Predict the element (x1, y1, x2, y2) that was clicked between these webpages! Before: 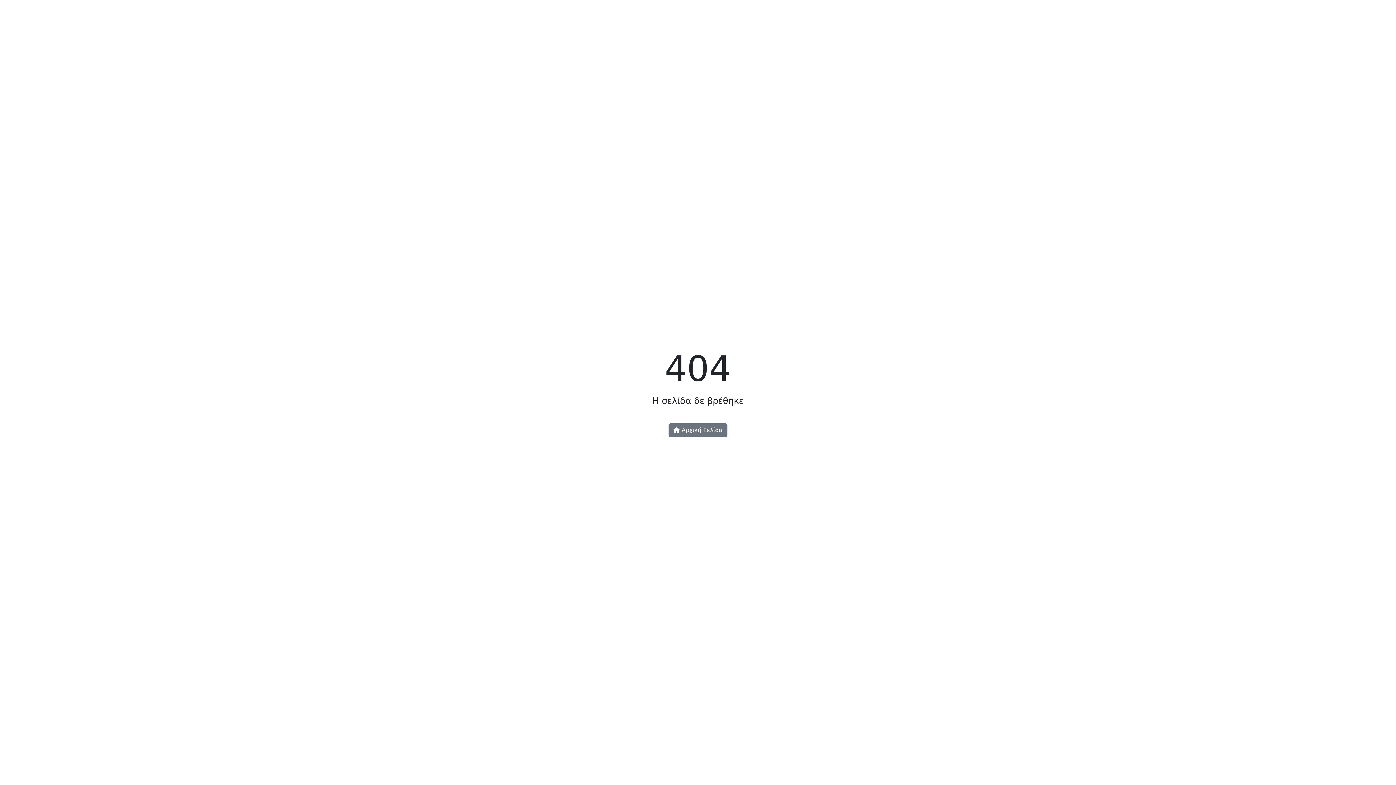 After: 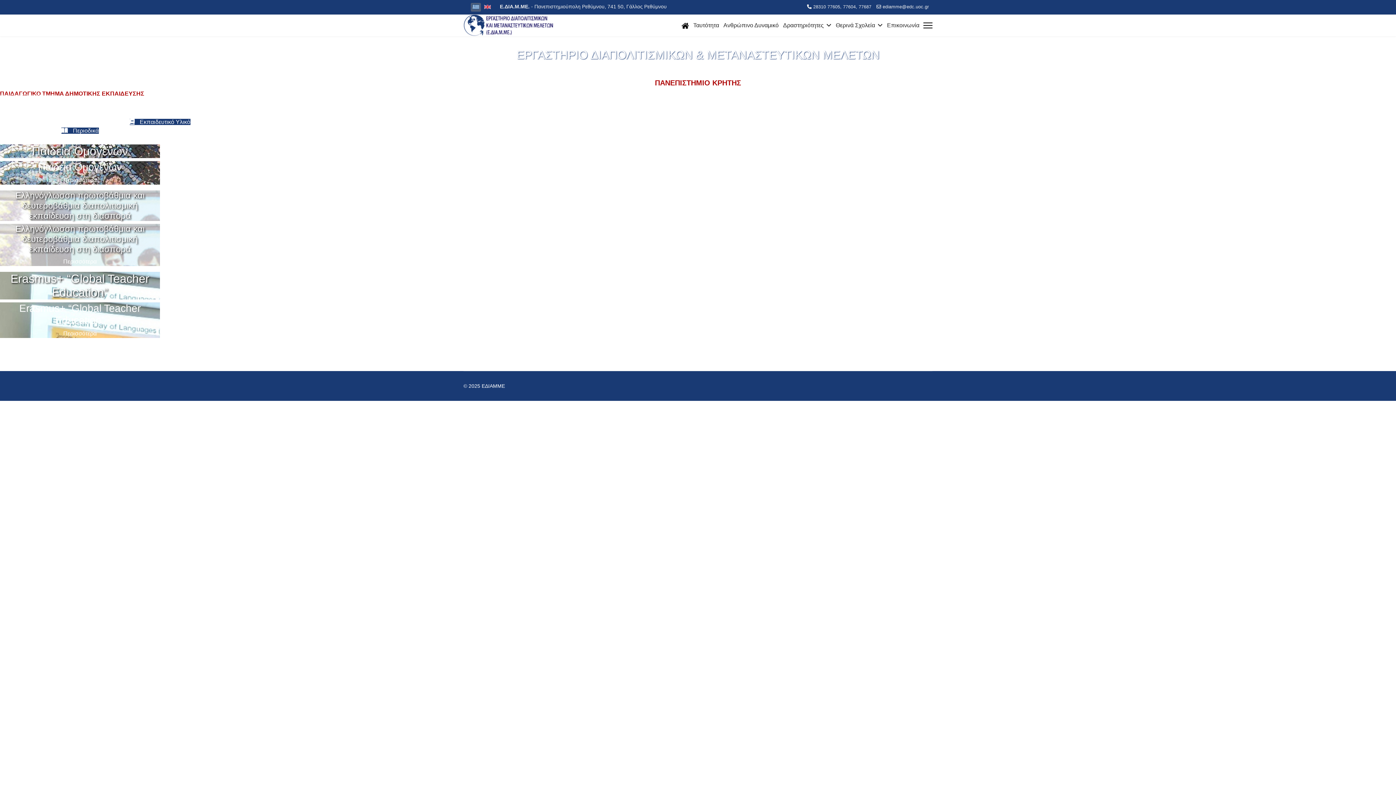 Action: label:  Αρχική Σελίδα bbox: (668, 423, 727, 437)